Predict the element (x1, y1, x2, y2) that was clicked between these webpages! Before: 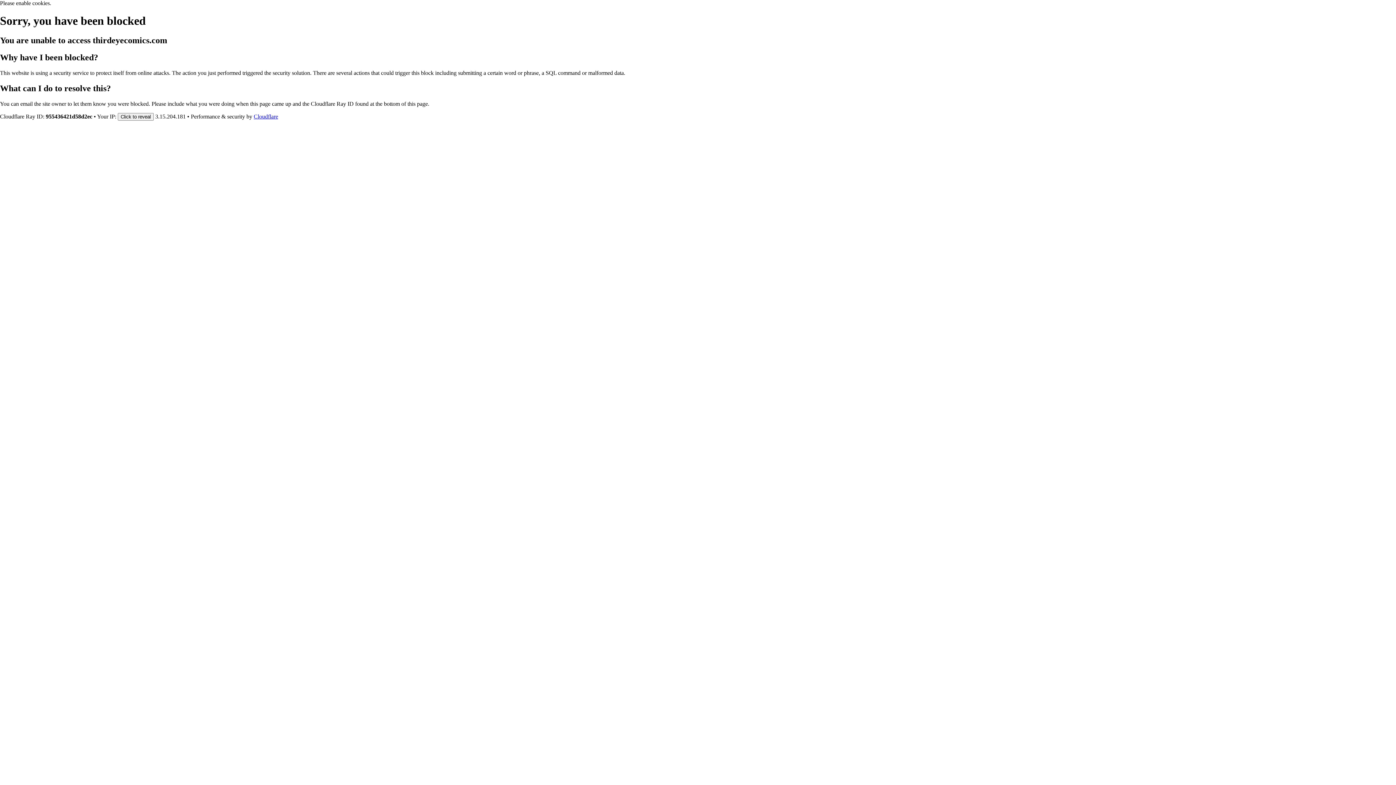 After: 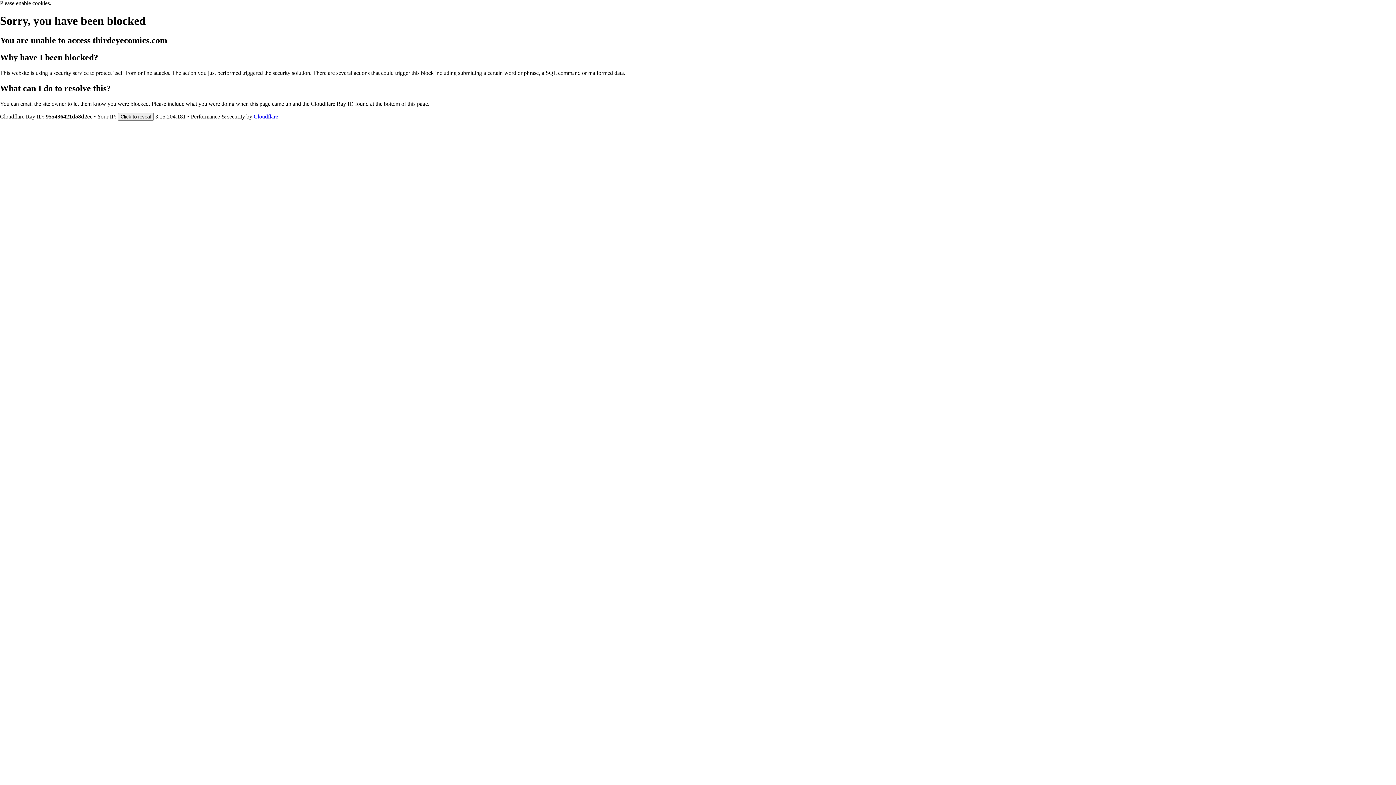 Action: bbox: (253, 113, 278, 119) label: Cloudflare